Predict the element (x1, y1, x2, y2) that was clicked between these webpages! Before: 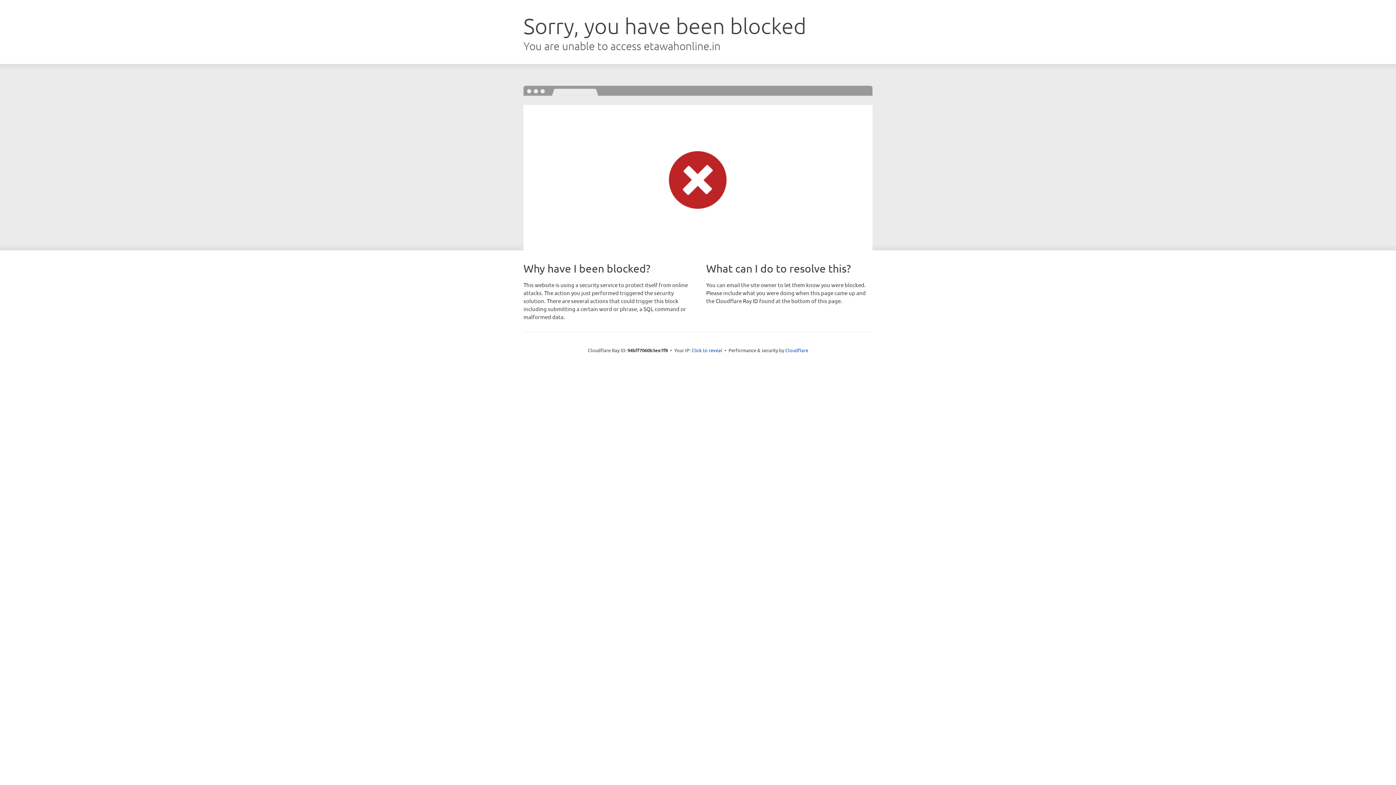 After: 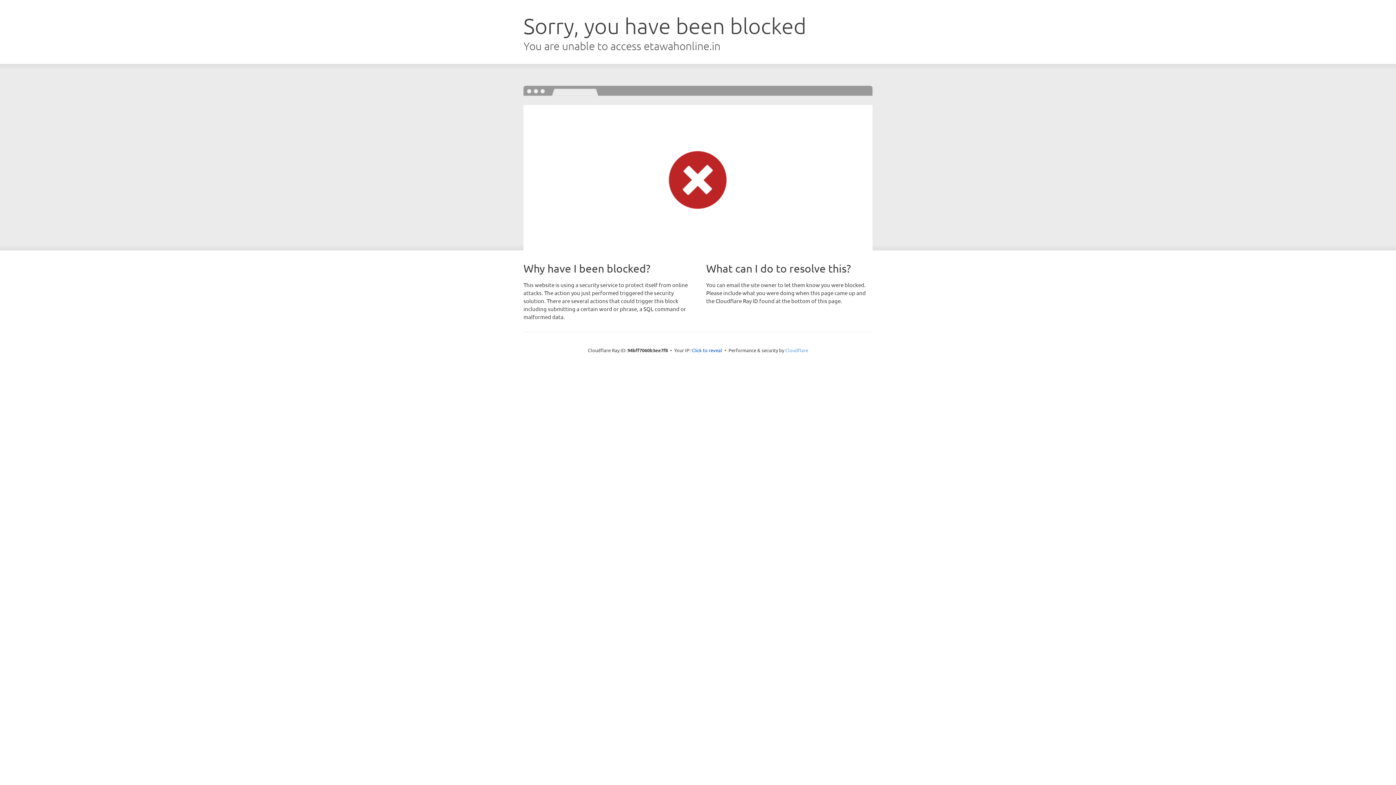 Action: bbox: (785, 347, 808, 353) label: Cloudflare